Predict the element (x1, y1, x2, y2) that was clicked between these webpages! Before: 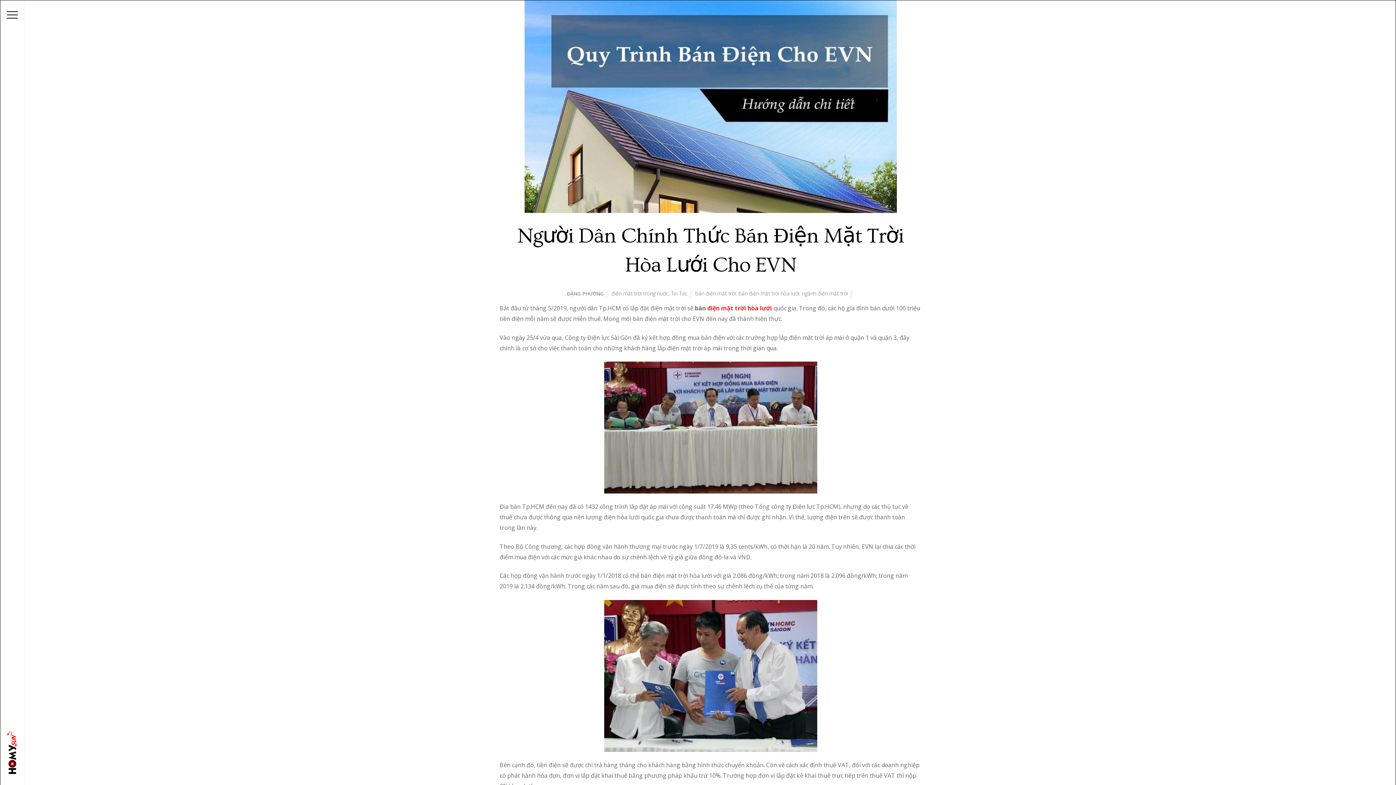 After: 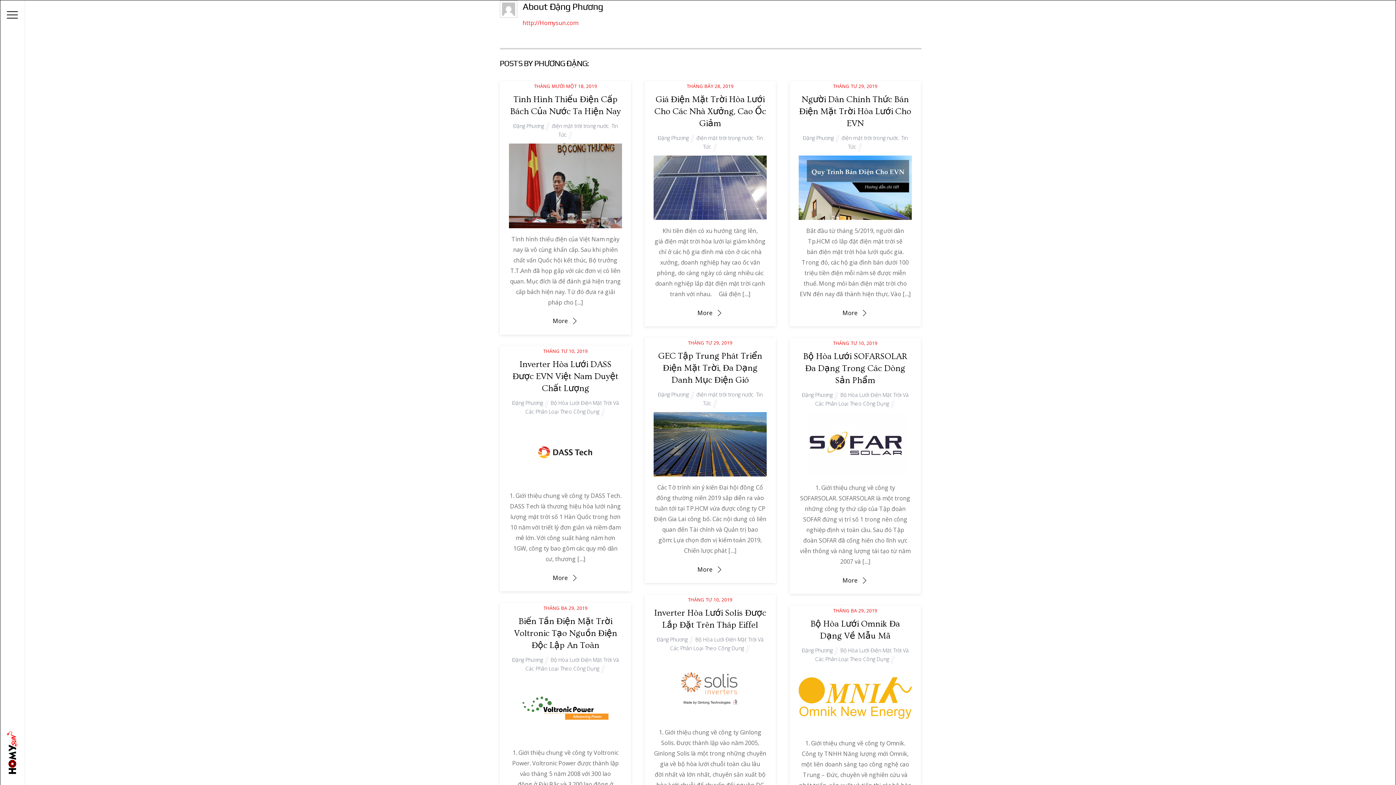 Action: label: ĐẶNG PHƯƠNG bbox: (567, 290, 604, 297)